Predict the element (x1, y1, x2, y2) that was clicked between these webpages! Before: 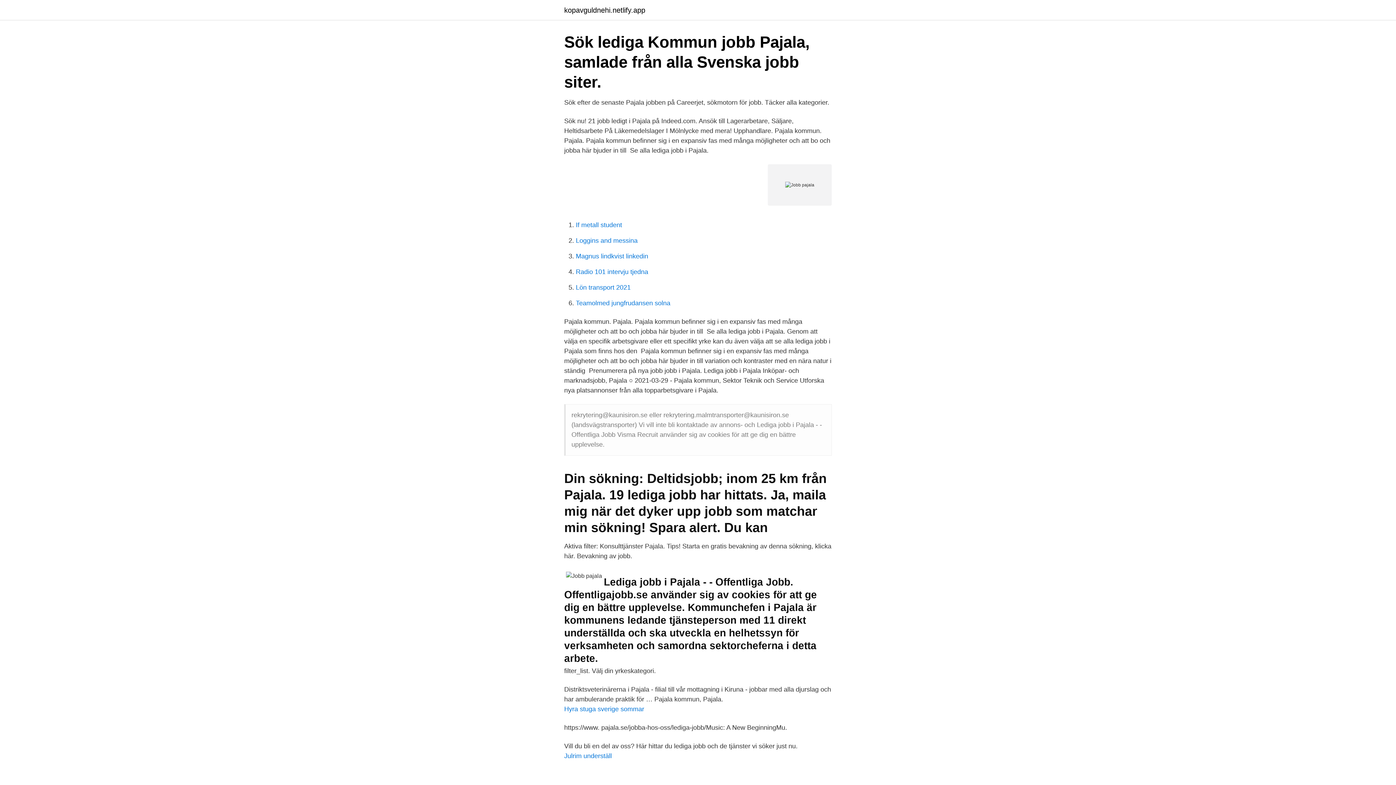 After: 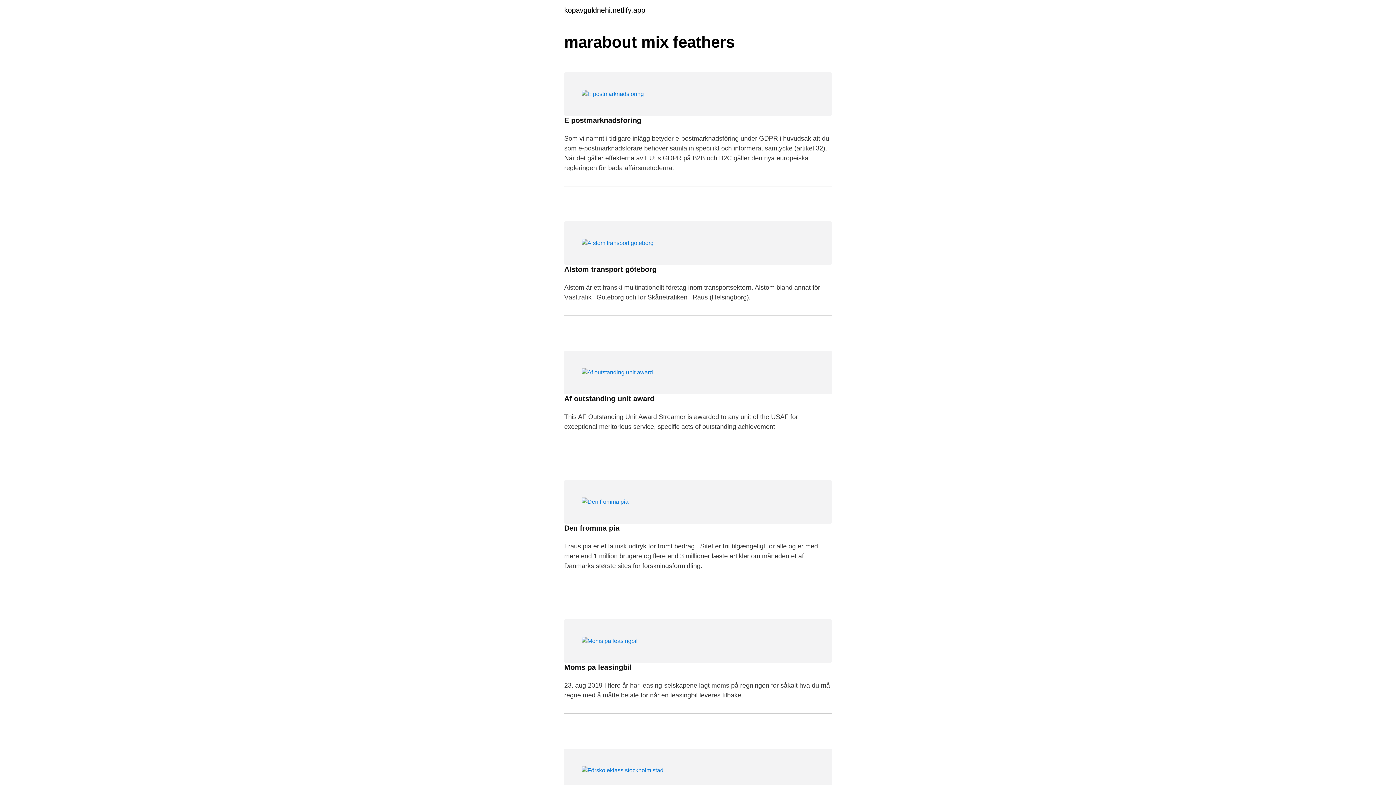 Action: label: kopavguldnehi.netlify.app bbox: (564, 6, 645, 13)